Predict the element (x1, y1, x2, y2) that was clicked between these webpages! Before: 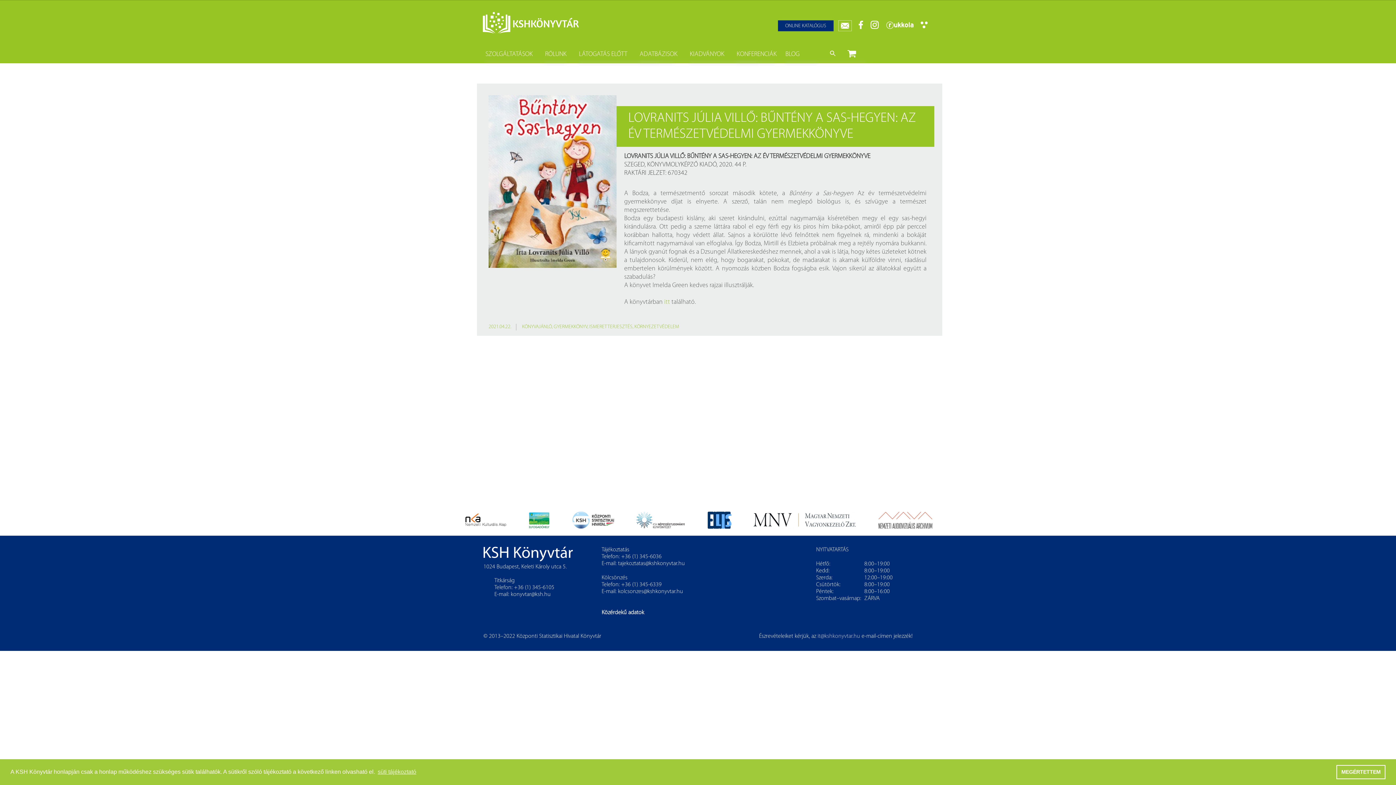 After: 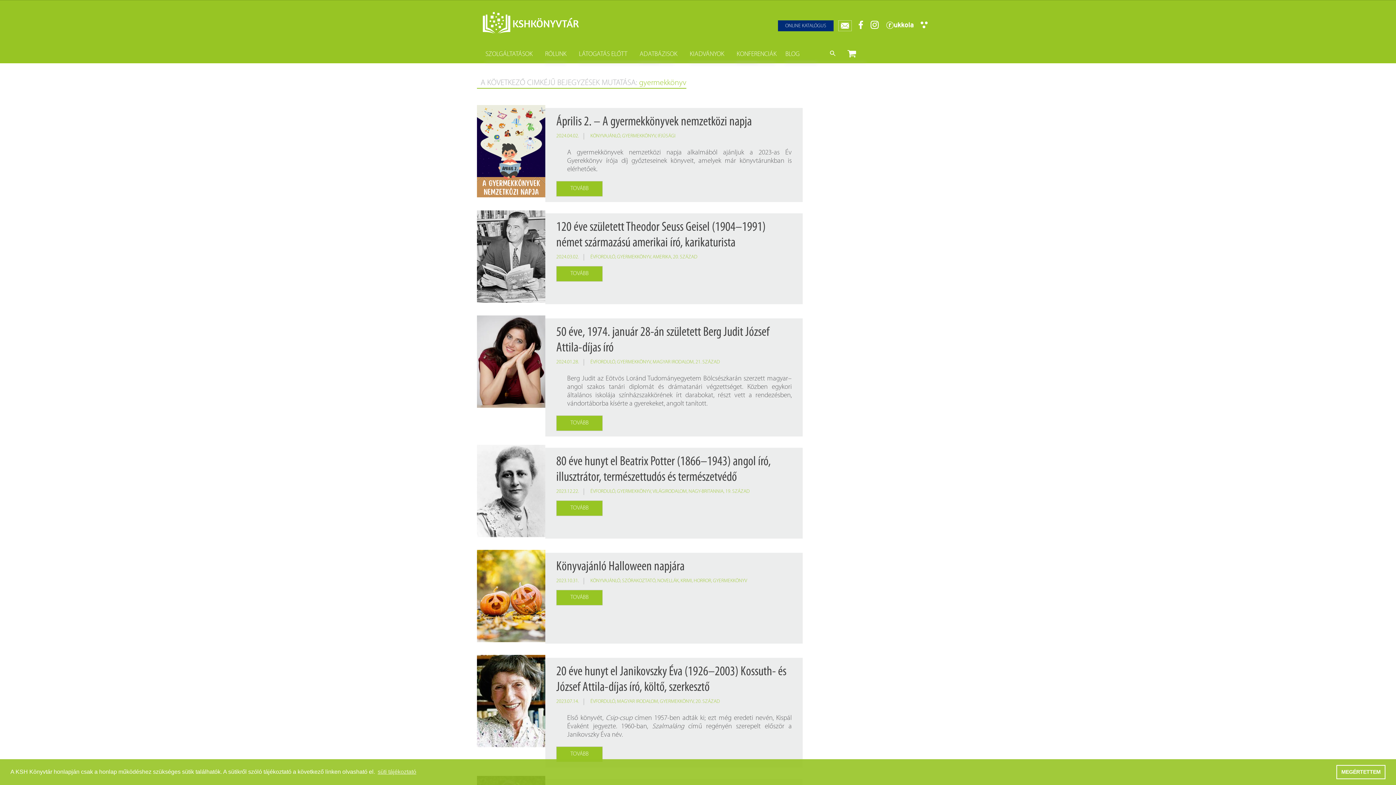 Action: bbox: (553, 324, 587, 329) label: GYERMEKKÖNYV